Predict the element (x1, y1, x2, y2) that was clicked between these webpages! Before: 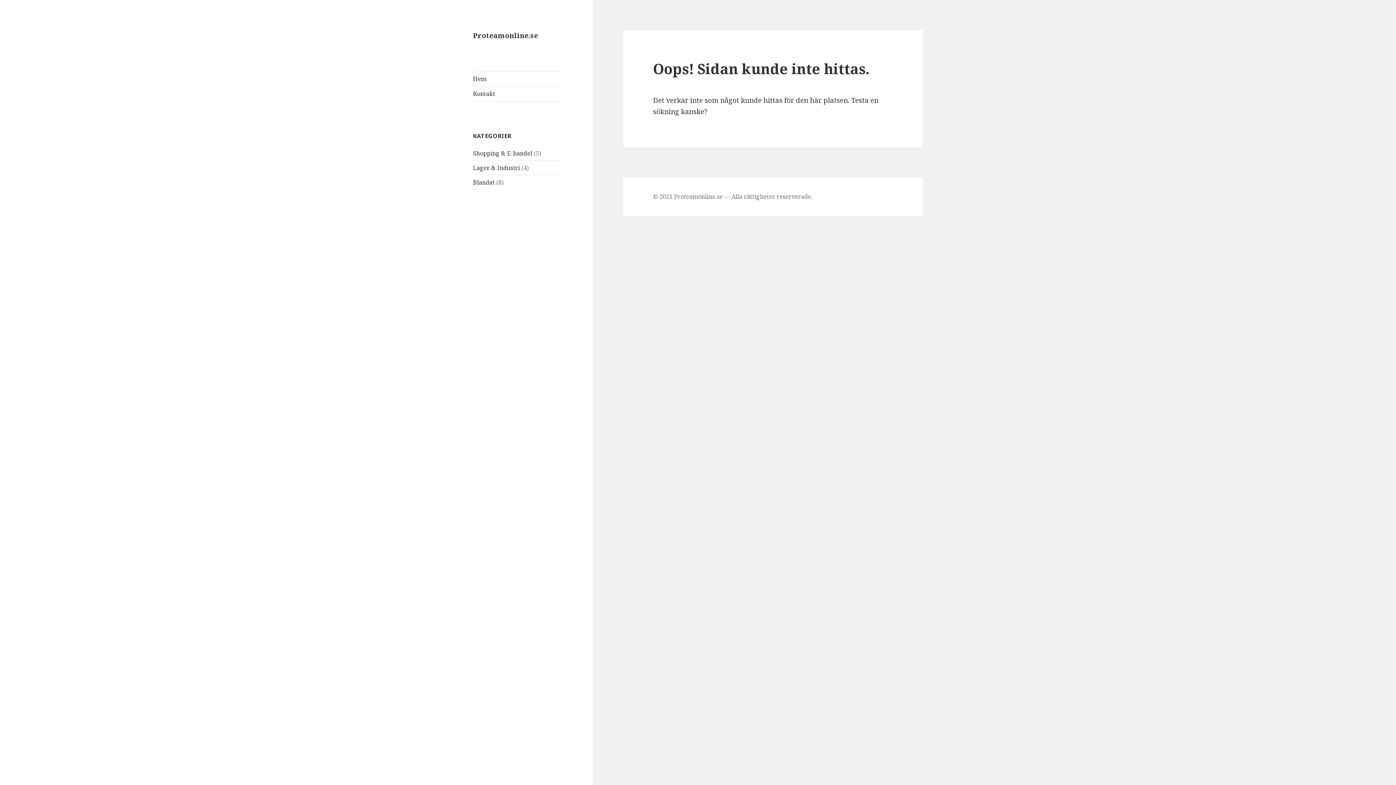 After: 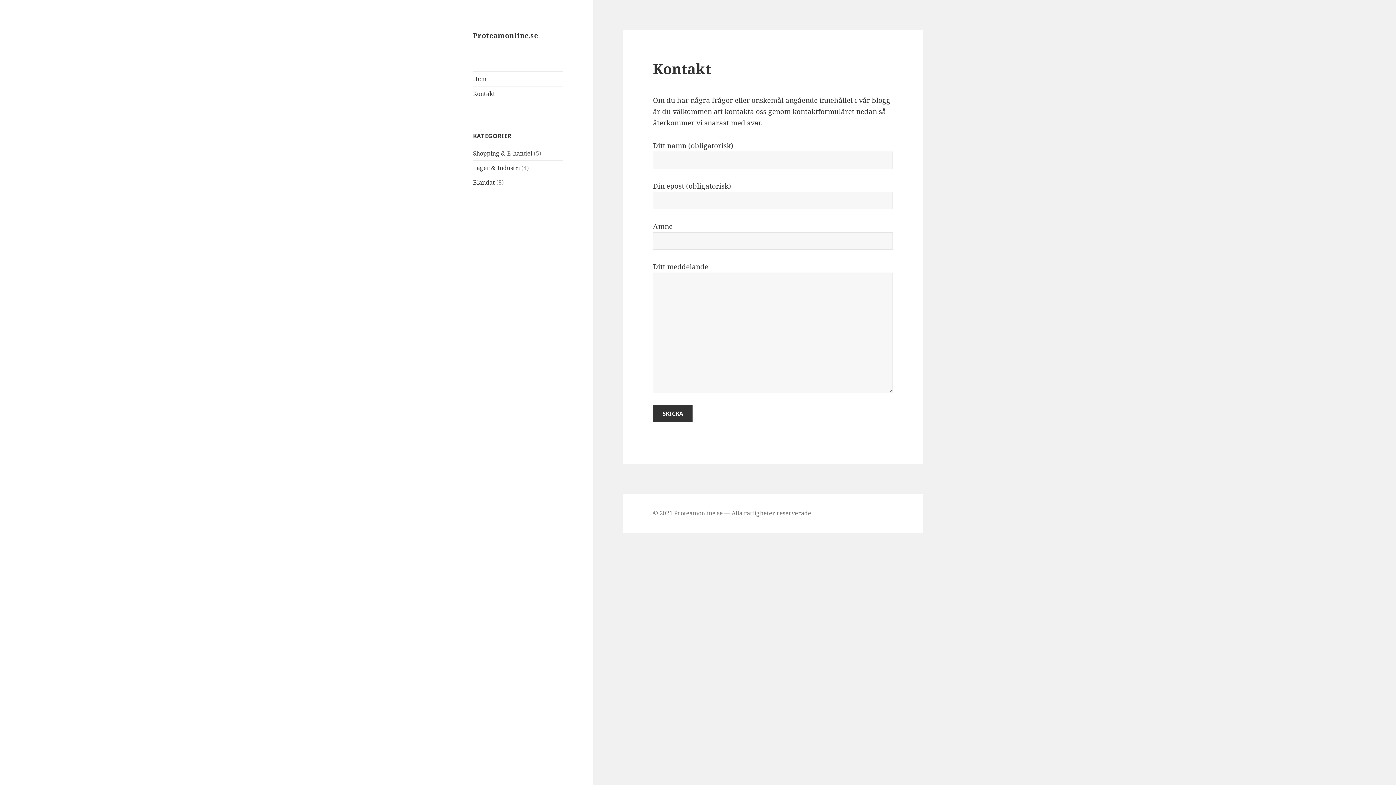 Action: bbox: (473, 86, 563, 101) label: Kontakt